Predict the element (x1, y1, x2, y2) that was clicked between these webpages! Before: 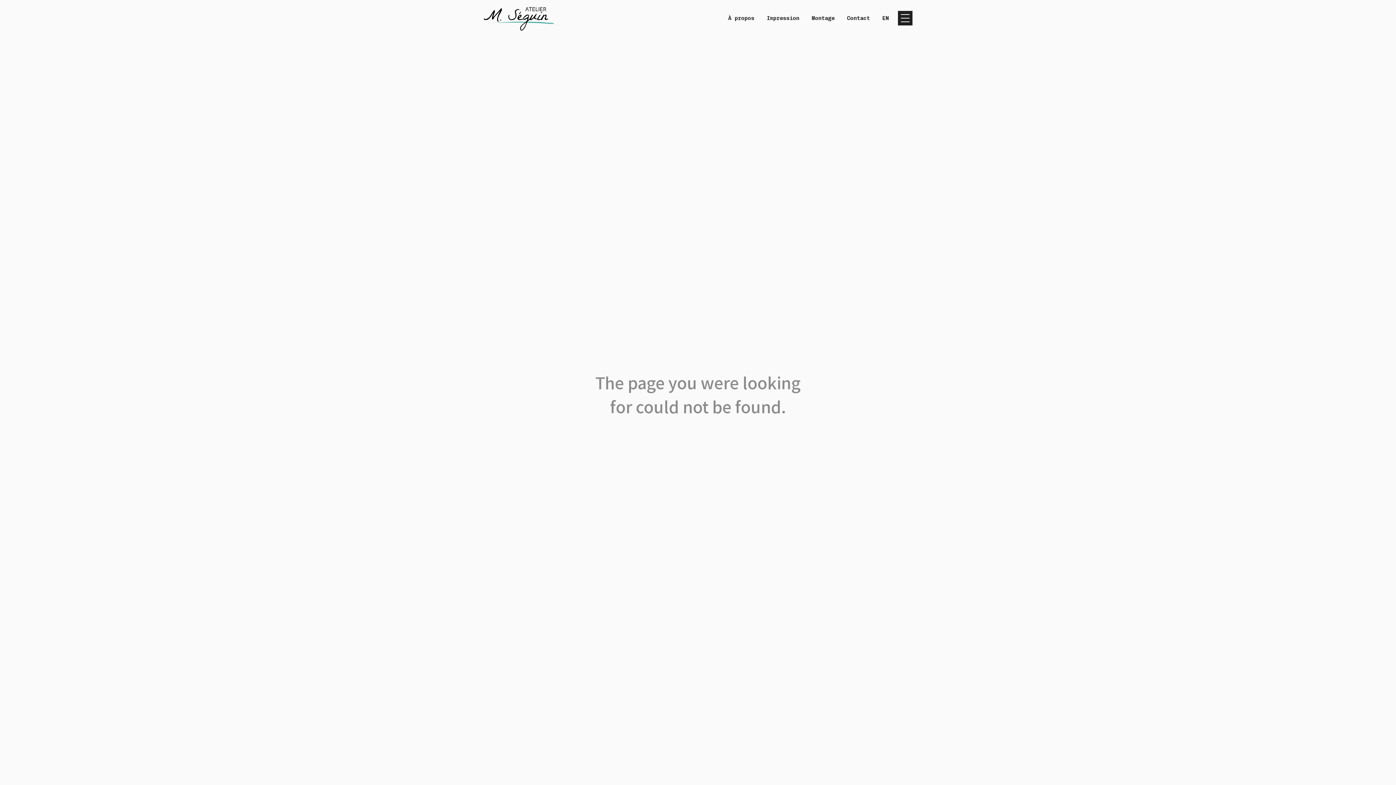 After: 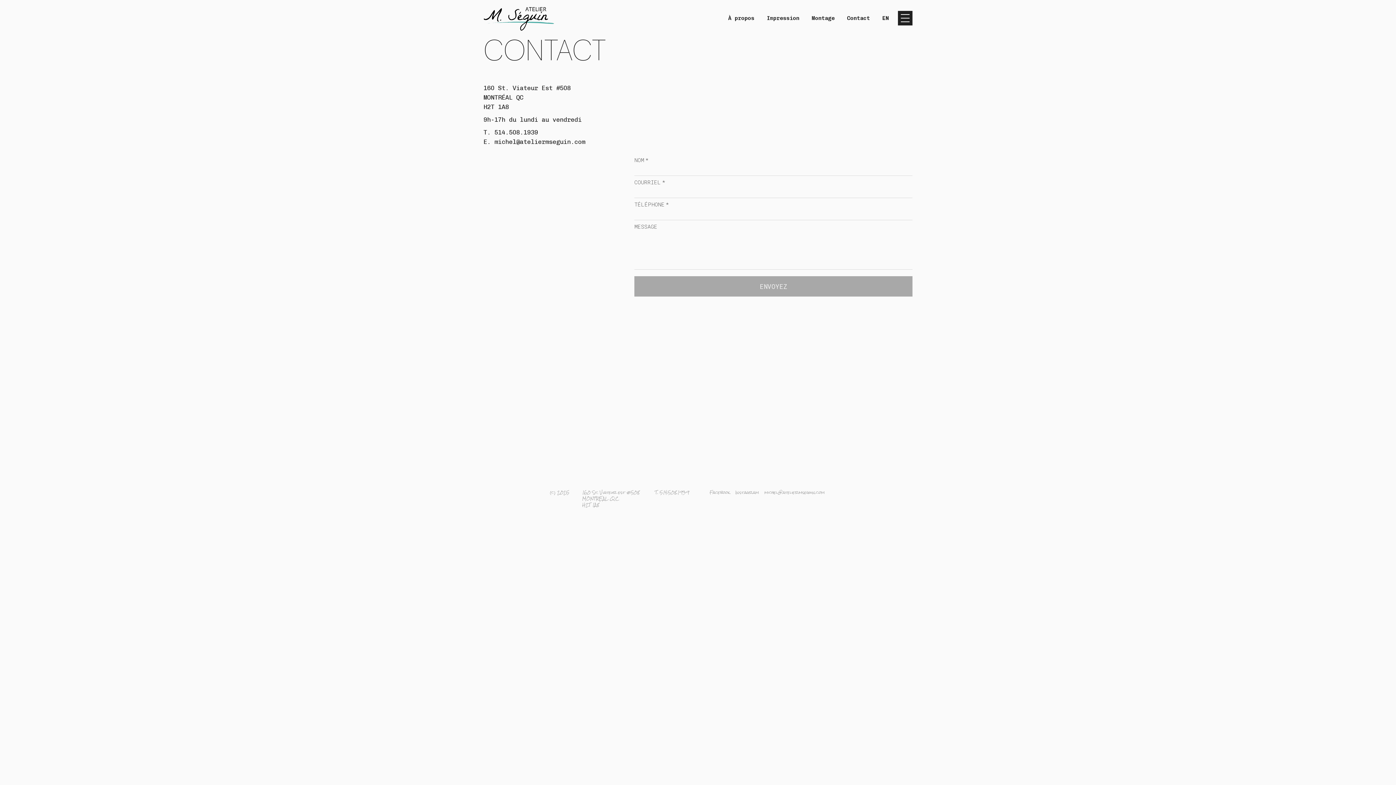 Action: label: Contact bbox: (847, 14, 870, 21)